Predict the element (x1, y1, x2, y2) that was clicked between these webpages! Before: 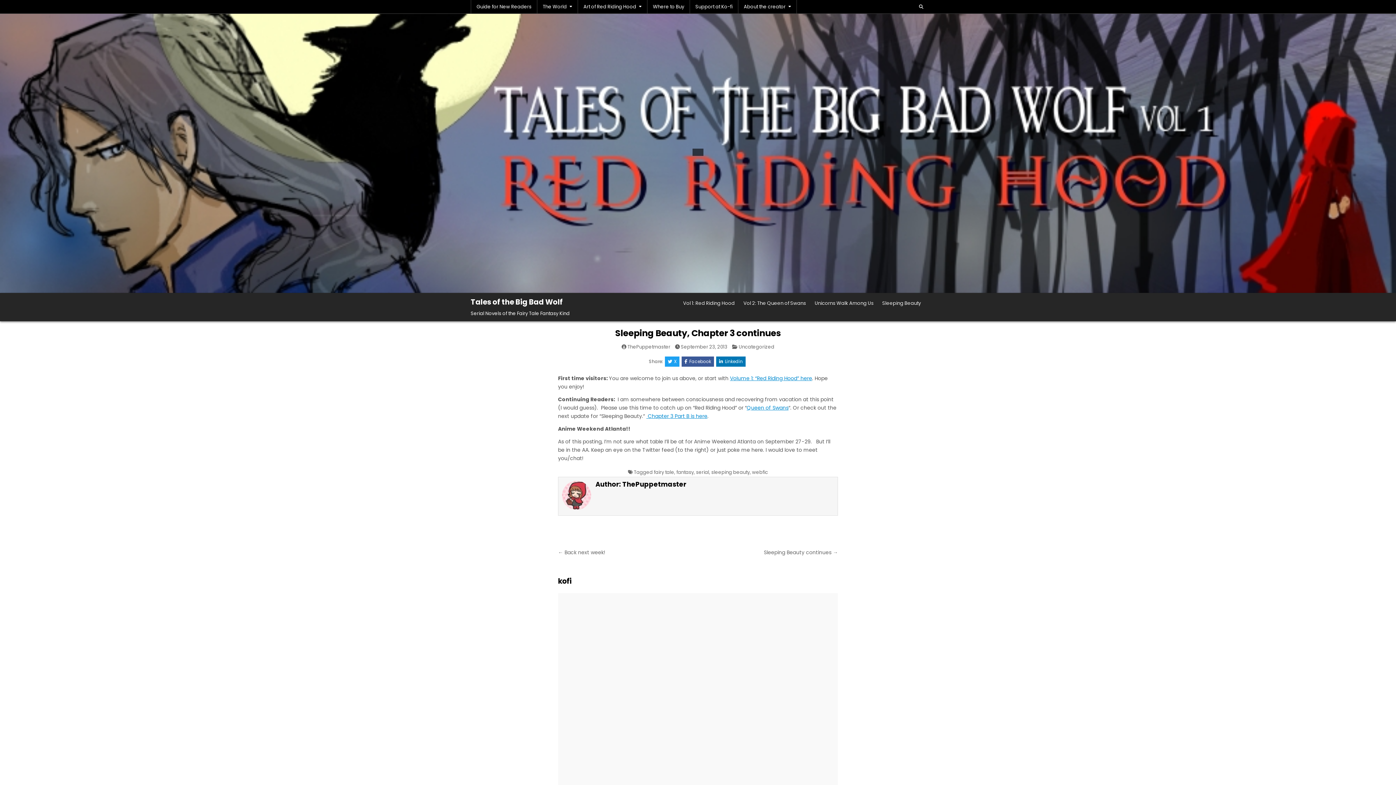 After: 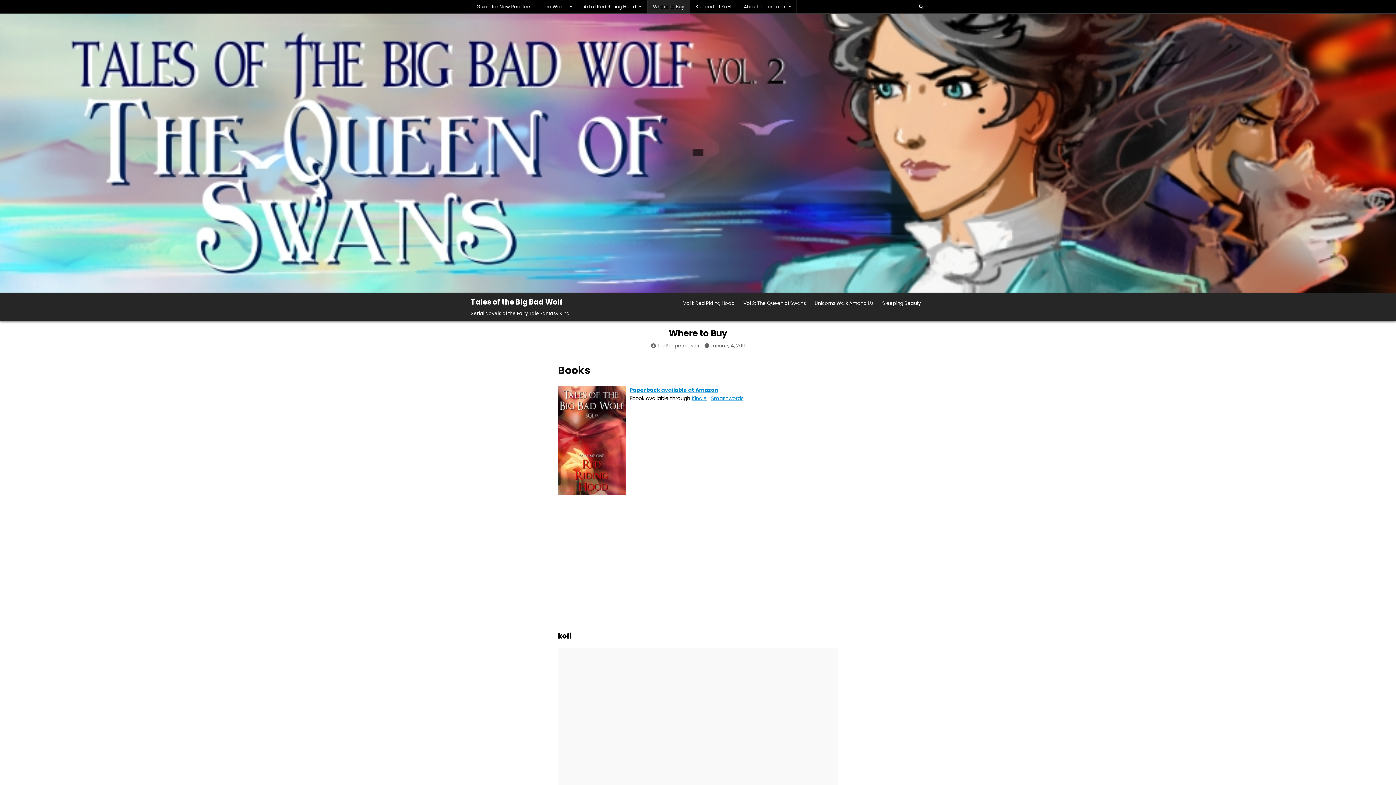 Action: label: Where to Buy bbox: (647, 0, 690, 13)